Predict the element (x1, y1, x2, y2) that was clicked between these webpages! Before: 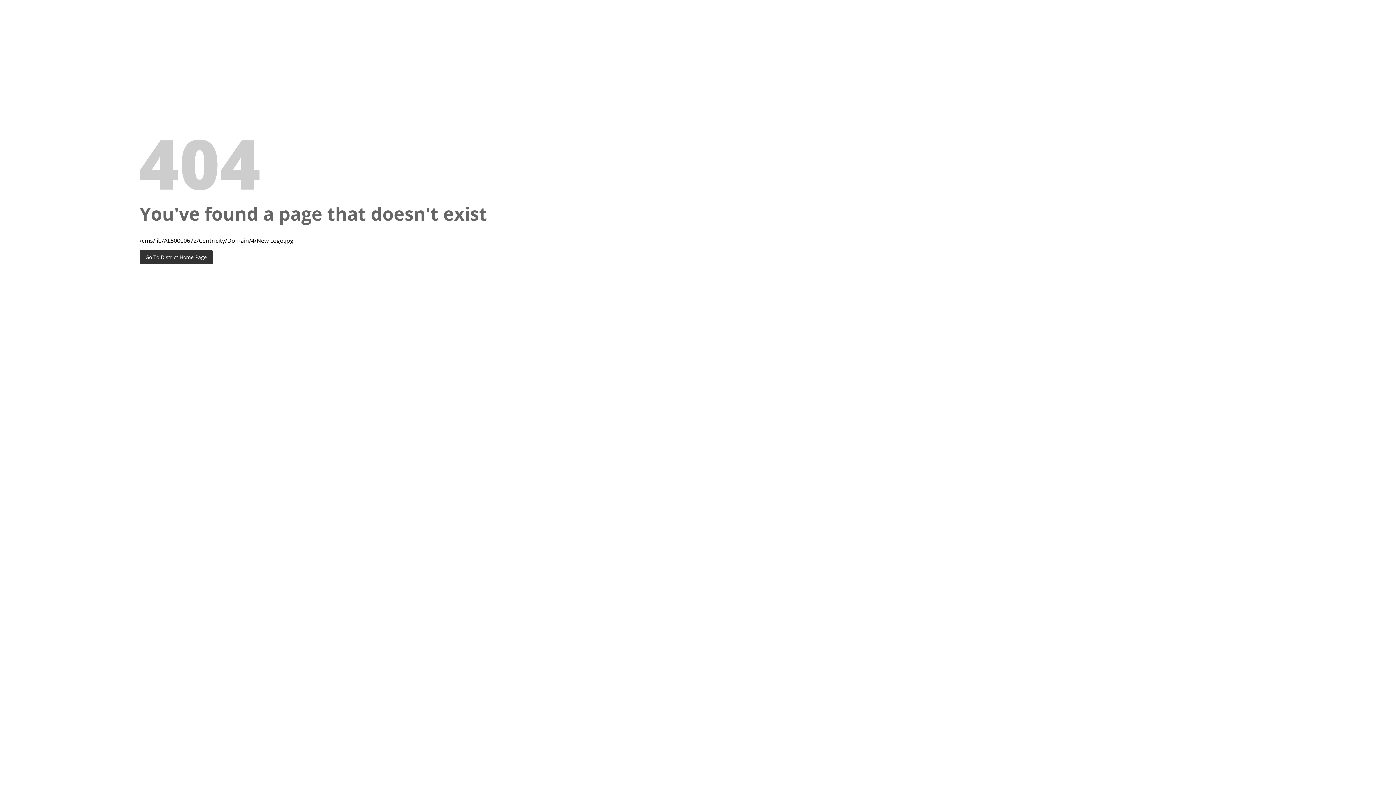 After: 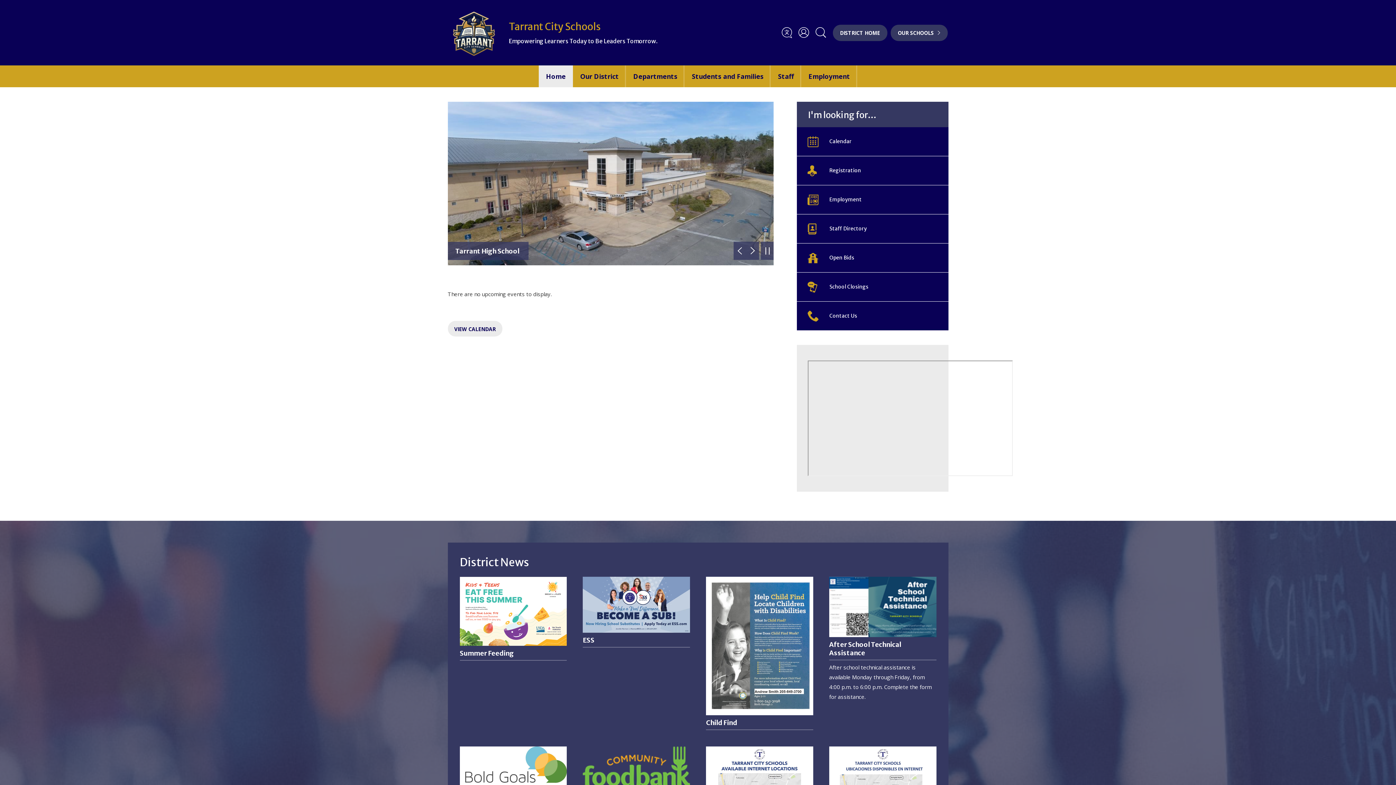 Action: bbox: (139, 250, 212, 264) label: Go To District Home Page